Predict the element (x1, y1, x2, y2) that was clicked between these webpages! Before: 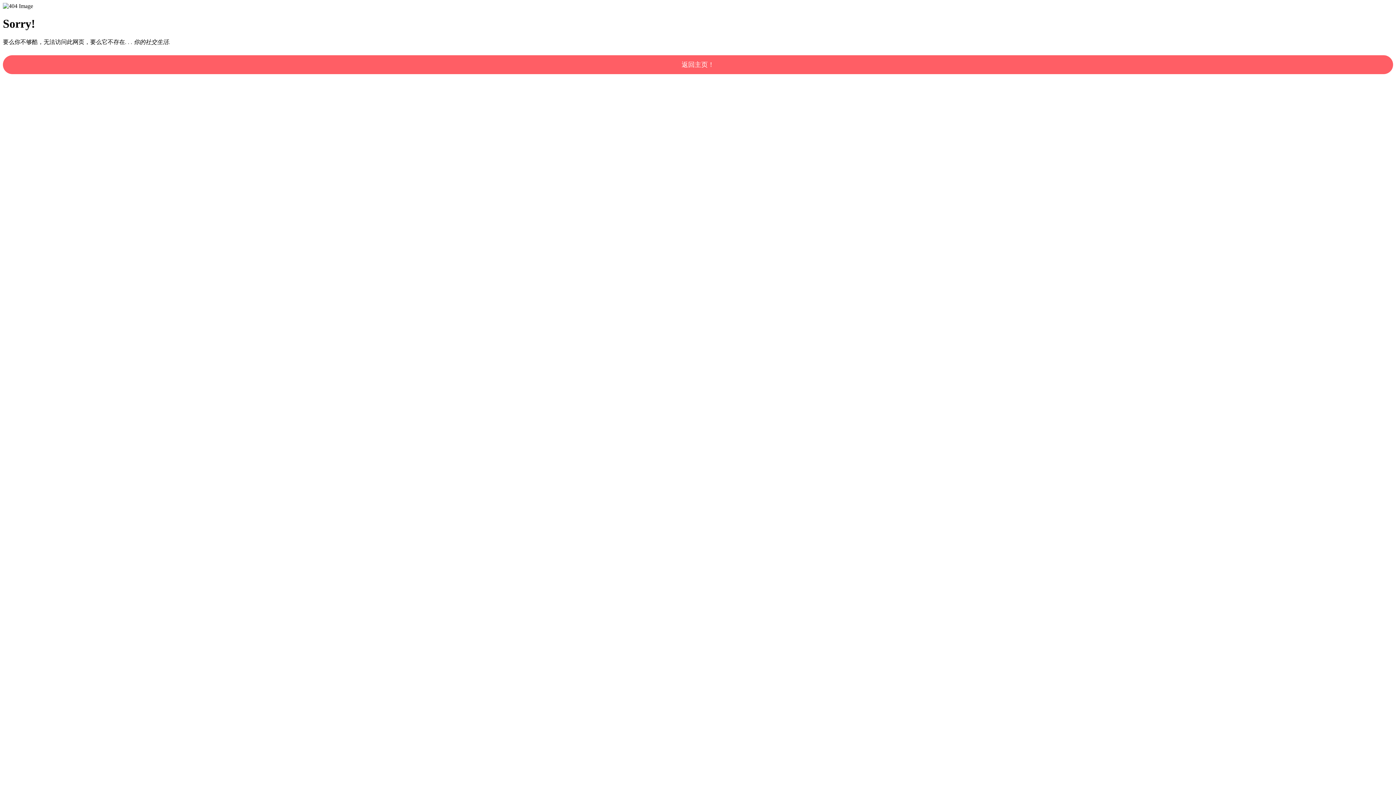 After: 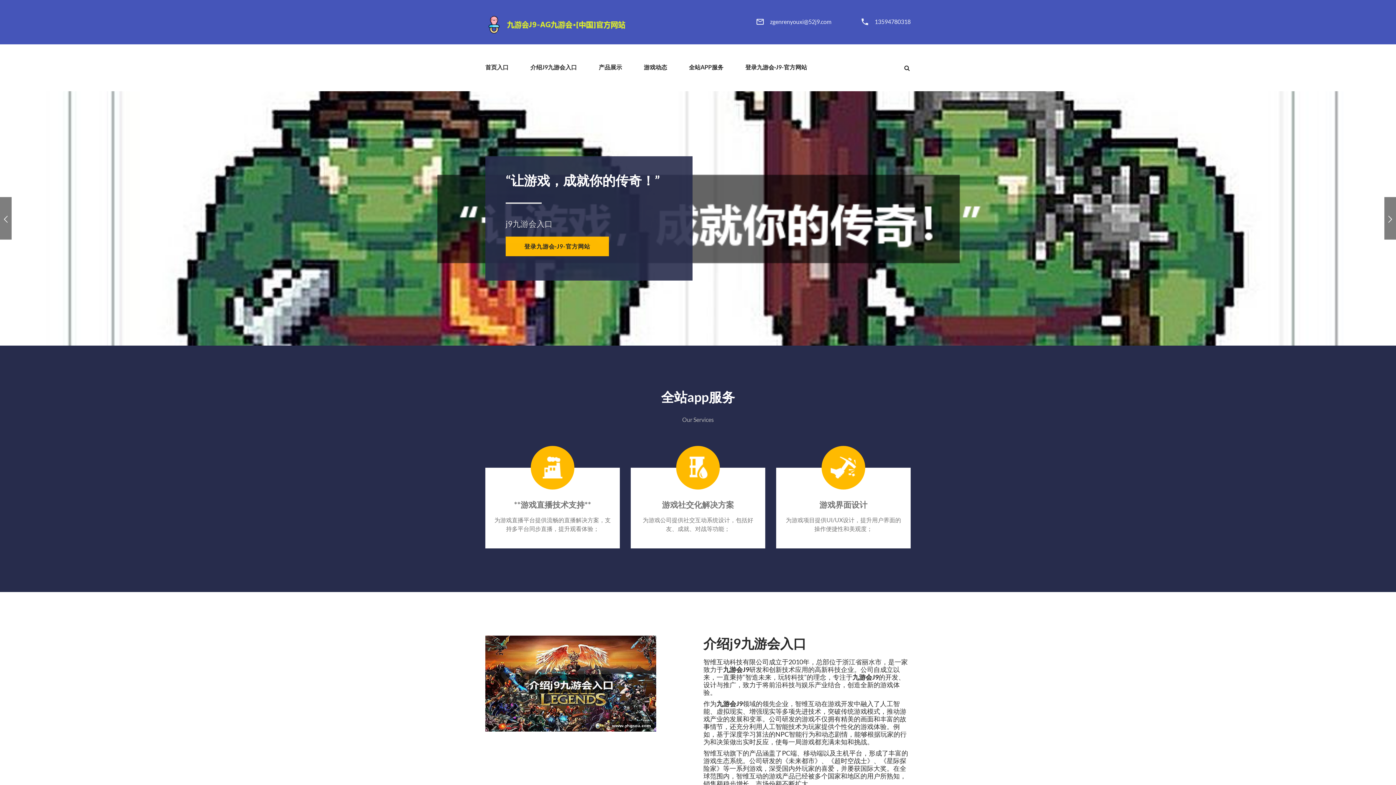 Action: bbox: (2, 55, 1393, 74) label: 返回主页！